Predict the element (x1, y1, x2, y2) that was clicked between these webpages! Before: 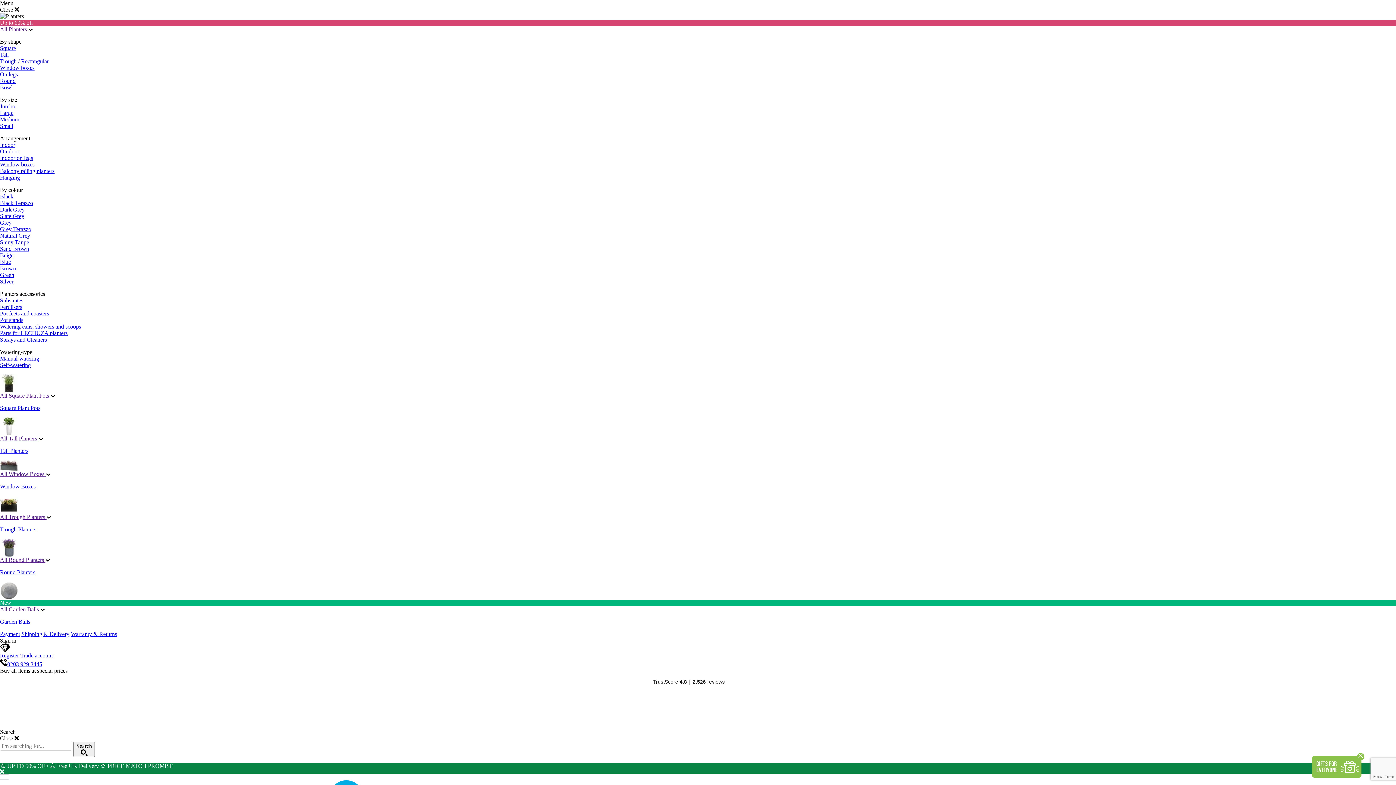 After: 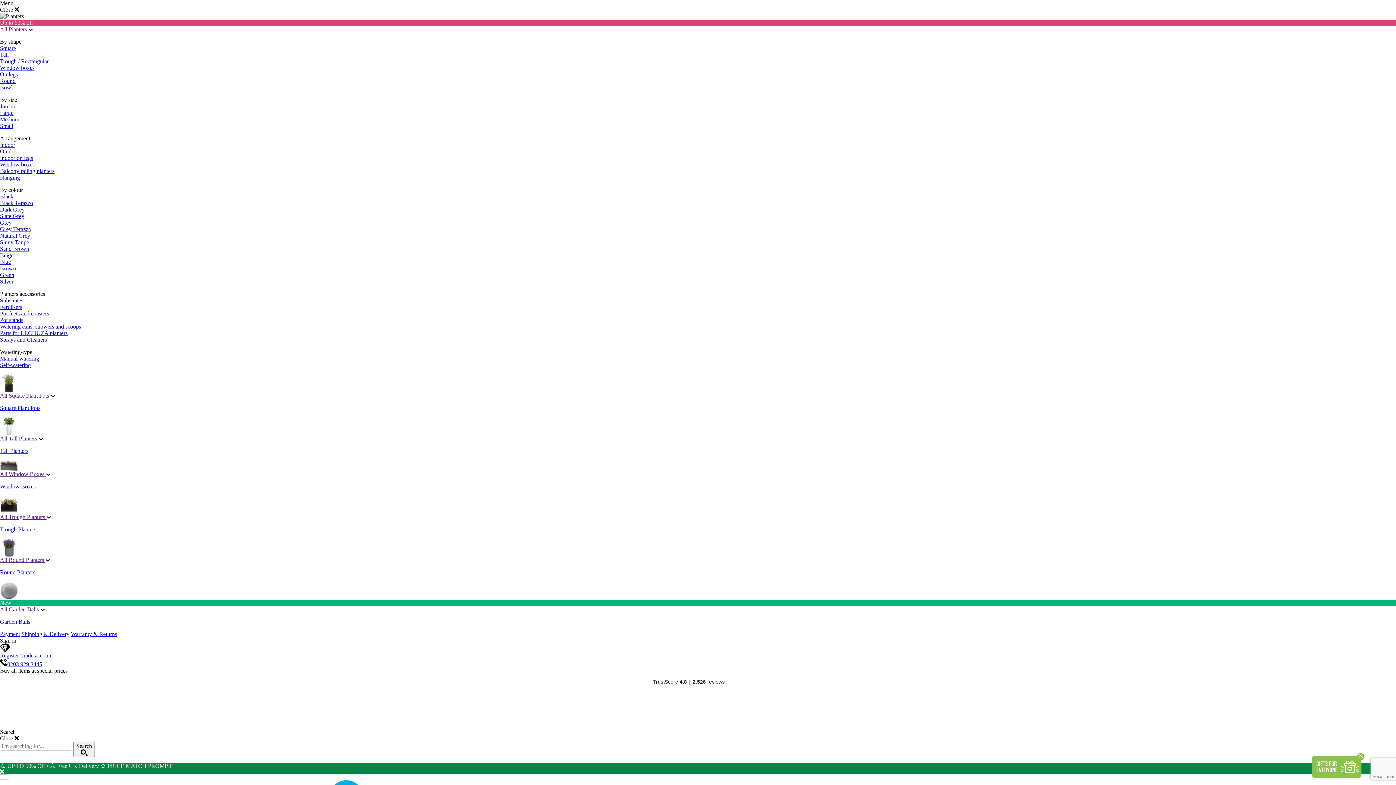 Action: label: Black bbox: (0, 193, 13, 199)